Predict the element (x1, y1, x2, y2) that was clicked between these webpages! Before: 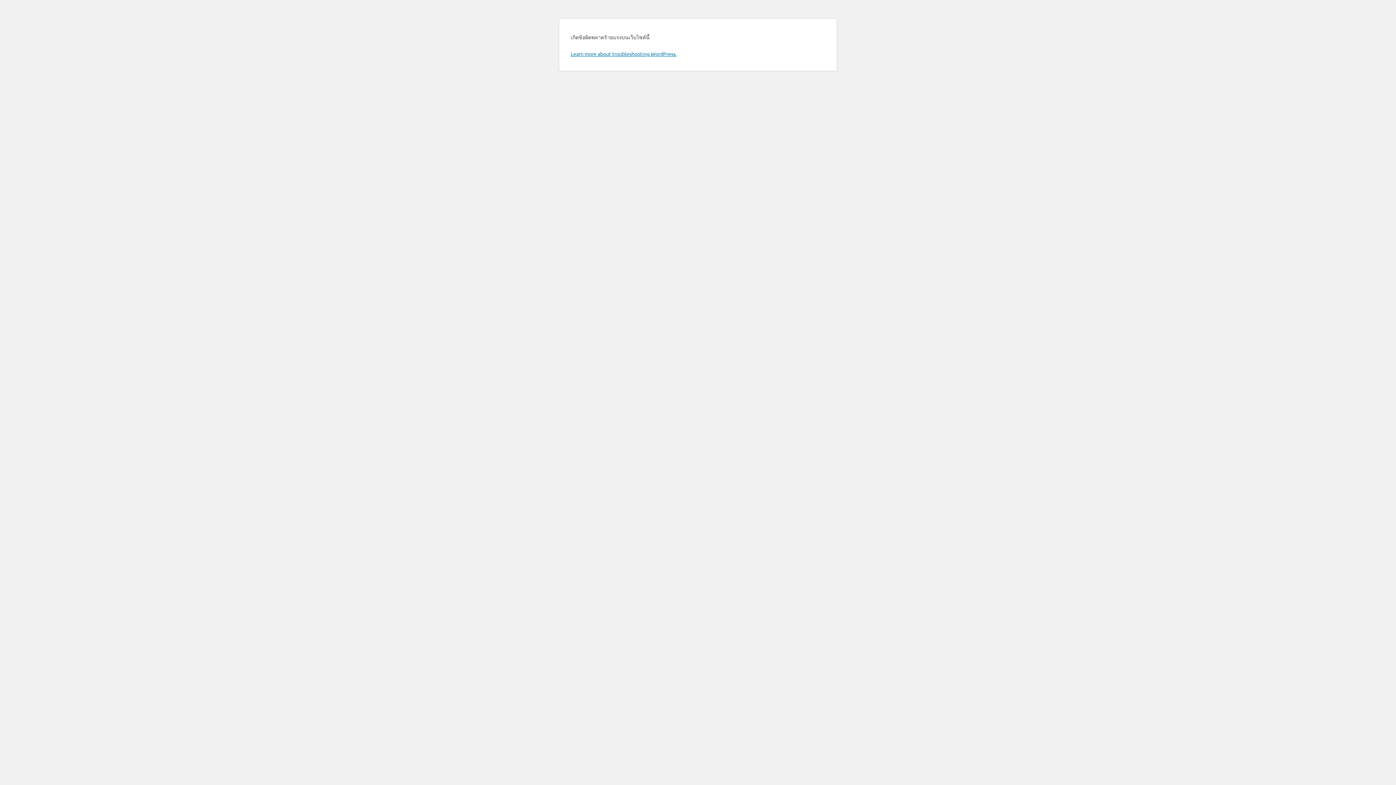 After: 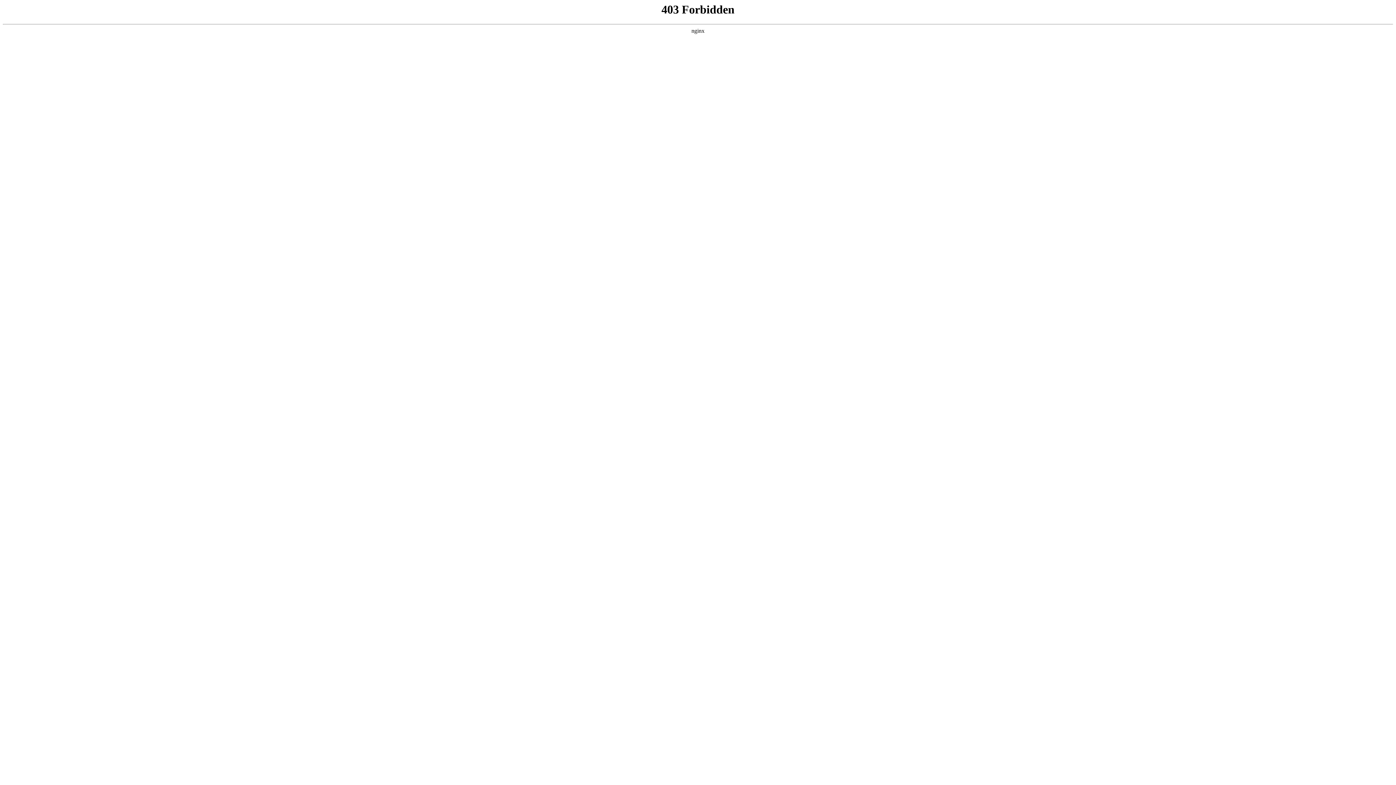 Action: bbox: (570, 50, 676, 57) label: Learn more about troubleshooting WordPress.